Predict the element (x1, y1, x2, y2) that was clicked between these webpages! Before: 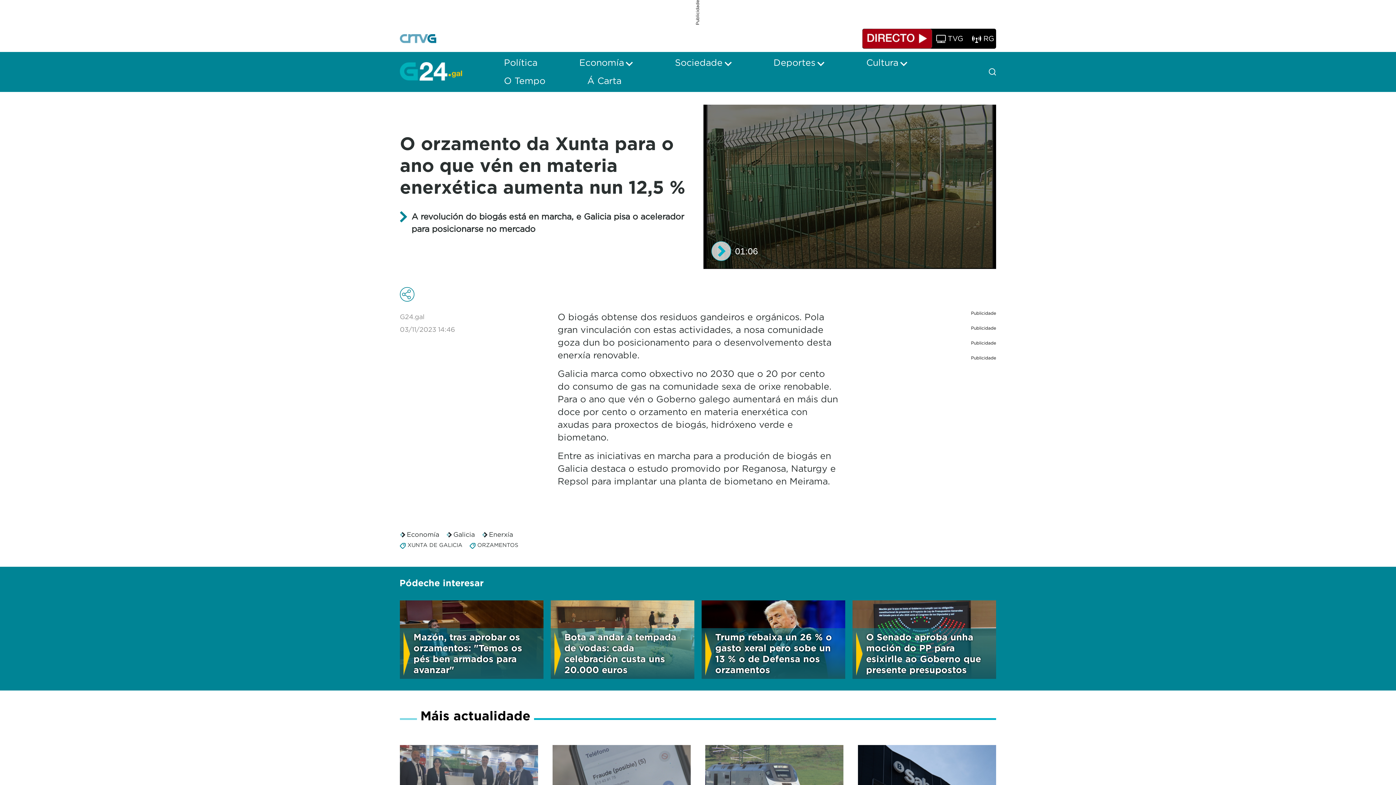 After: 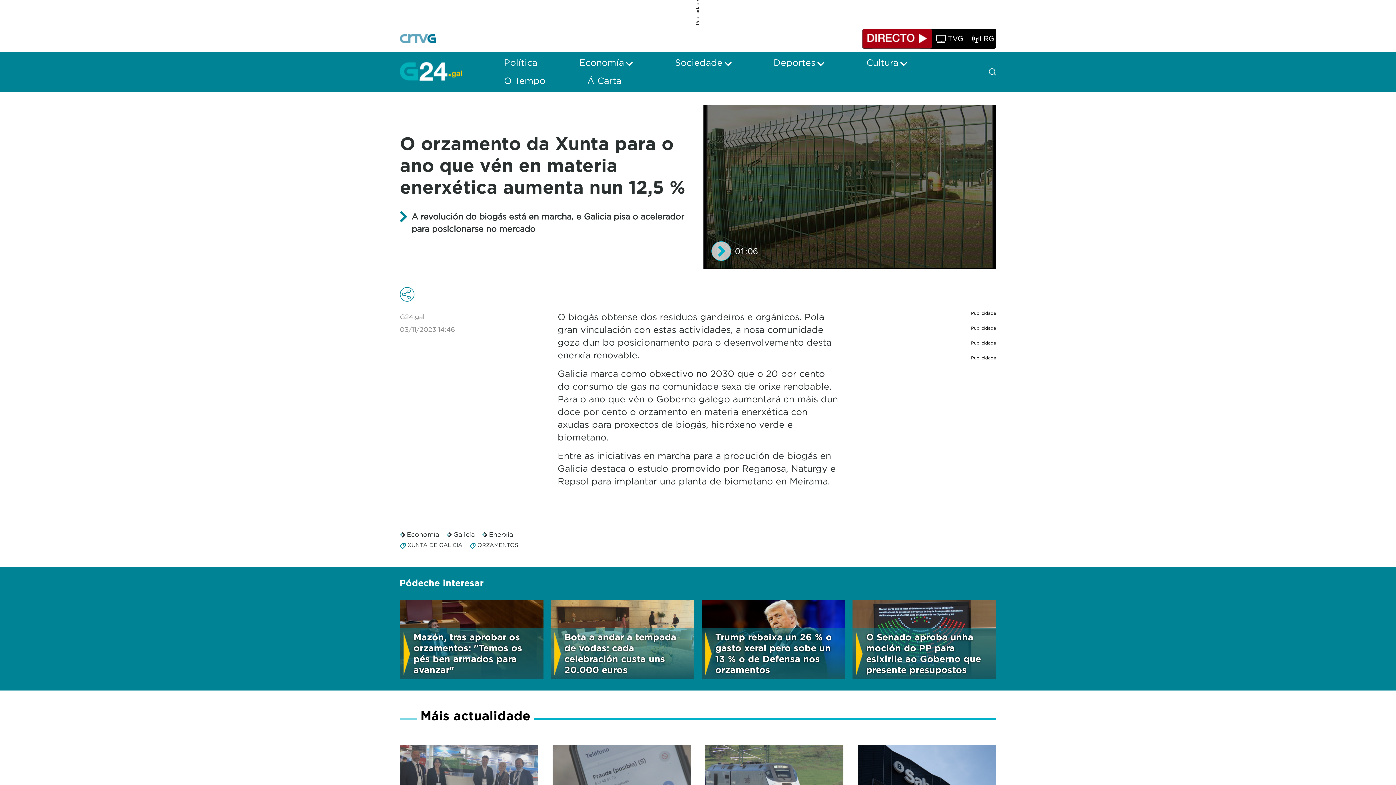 Action: bbox: (587, 76, 621, 85) label: Á Carta